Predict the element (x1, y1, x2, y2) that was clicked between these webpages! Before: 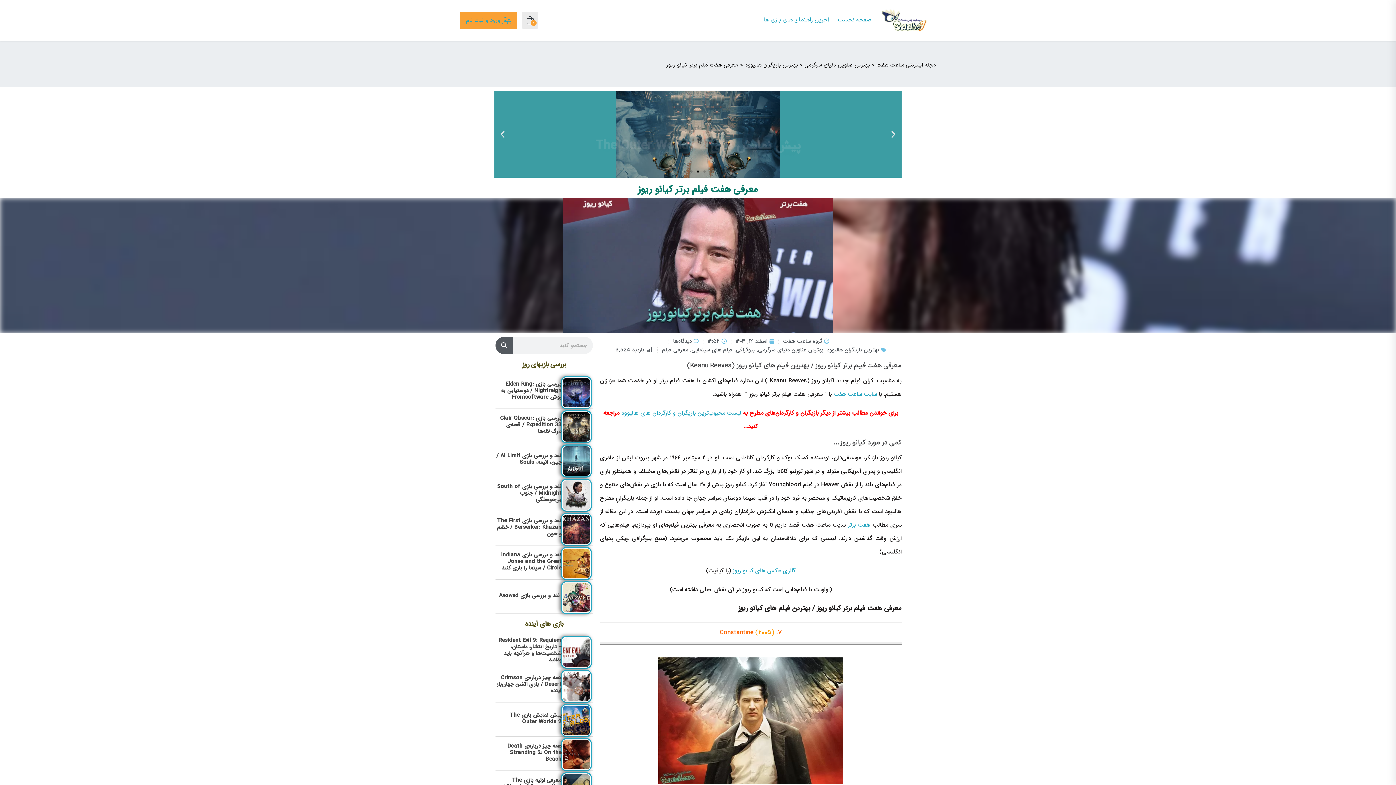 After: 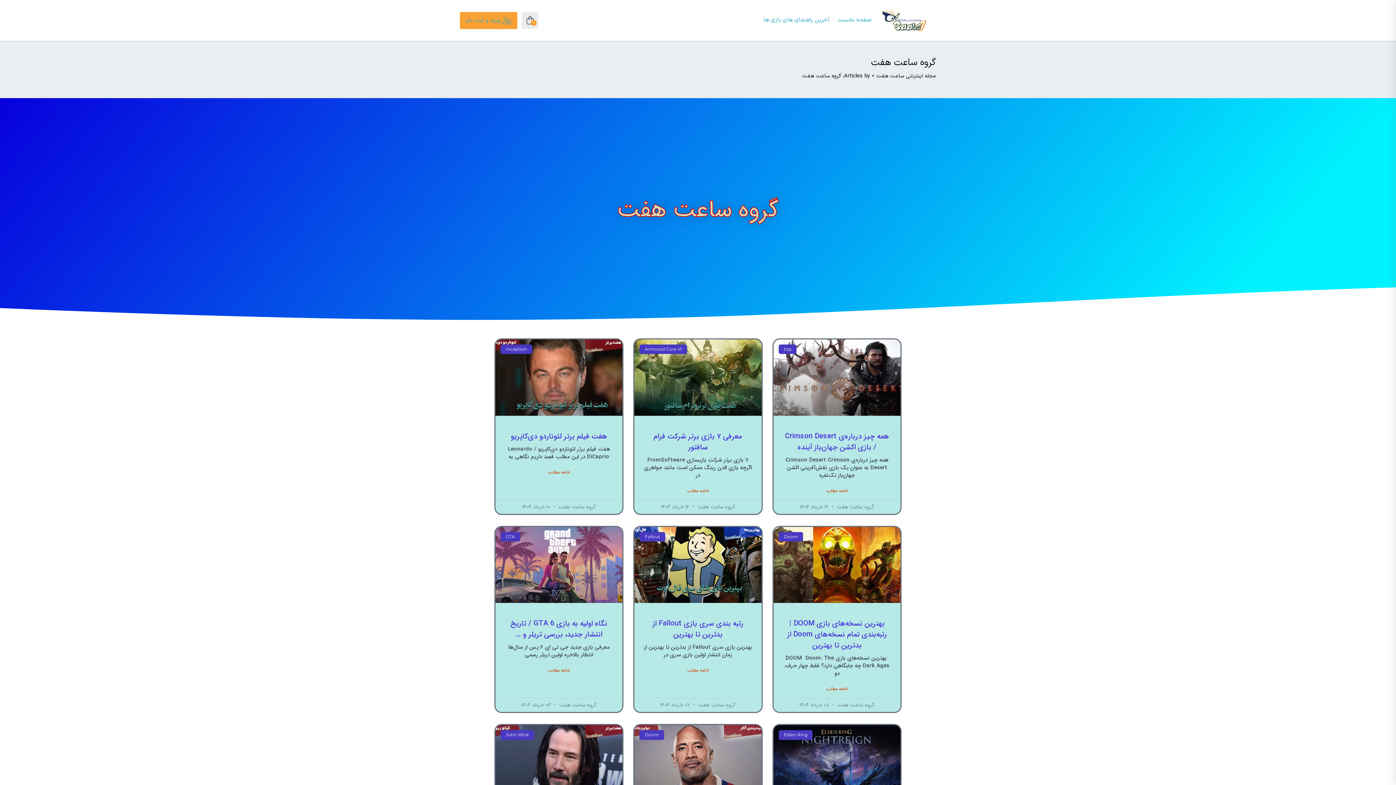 Action: bbox: (783, 337, 829, 345) label: گروه ساعت هفت